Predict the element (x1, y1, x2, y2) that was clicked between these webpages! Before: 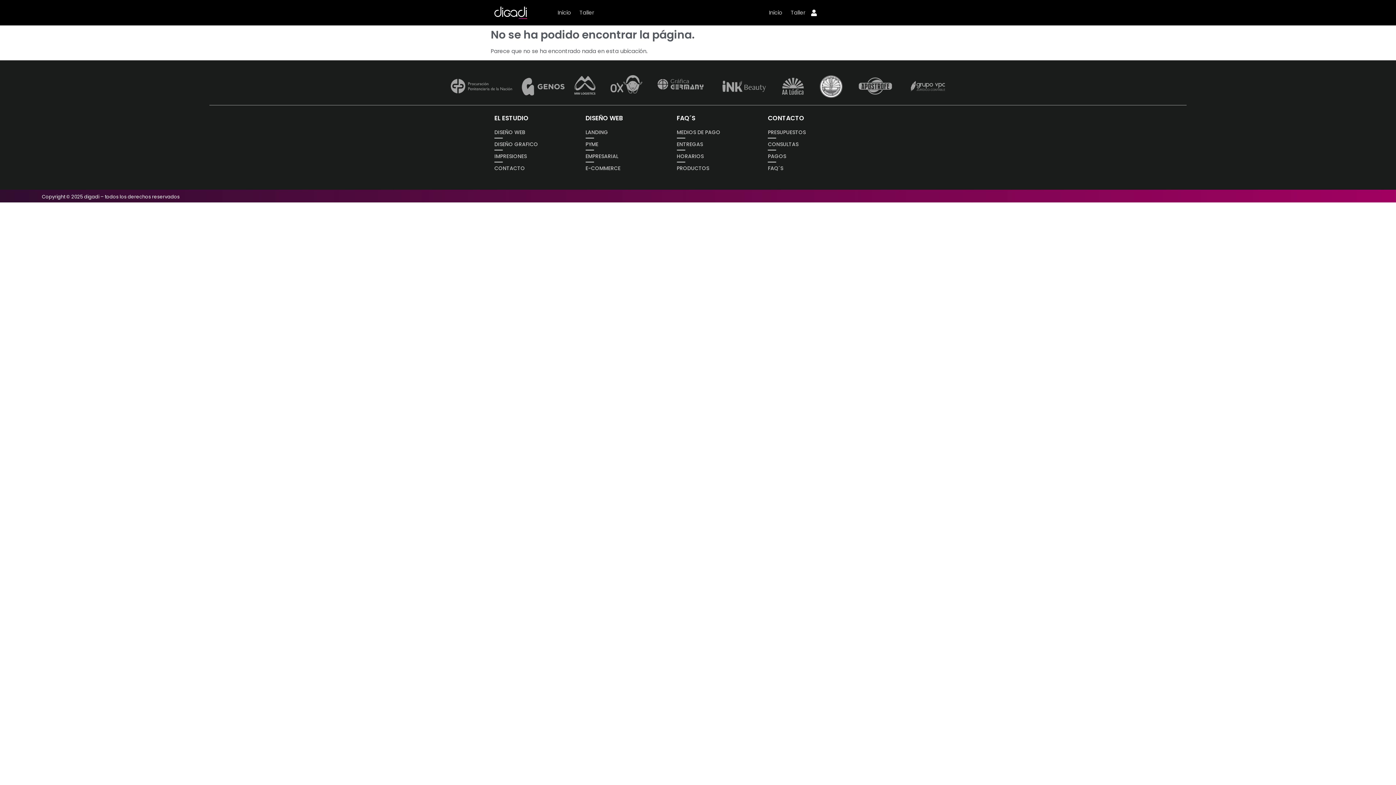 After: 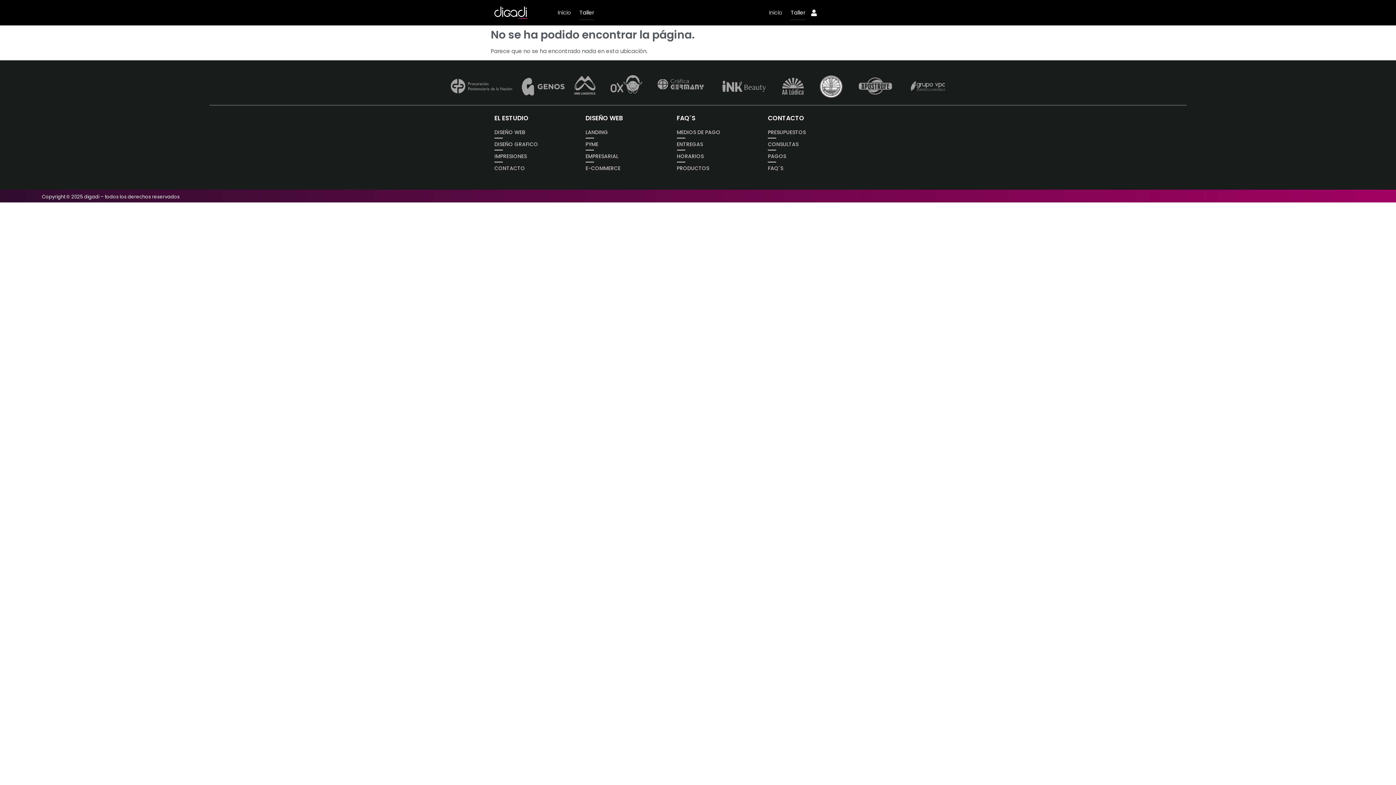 Action: label: Taller bbox: (579, 5, 594, 20)